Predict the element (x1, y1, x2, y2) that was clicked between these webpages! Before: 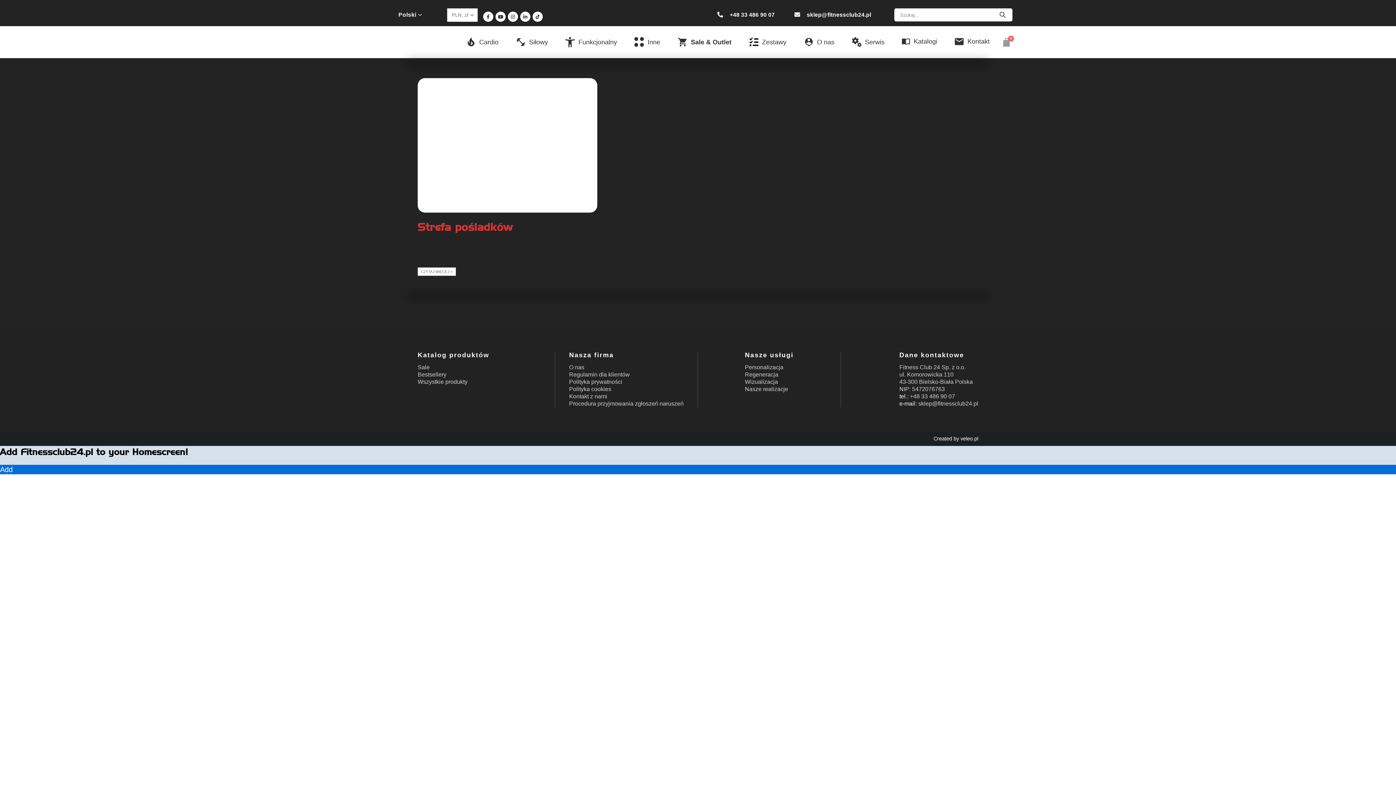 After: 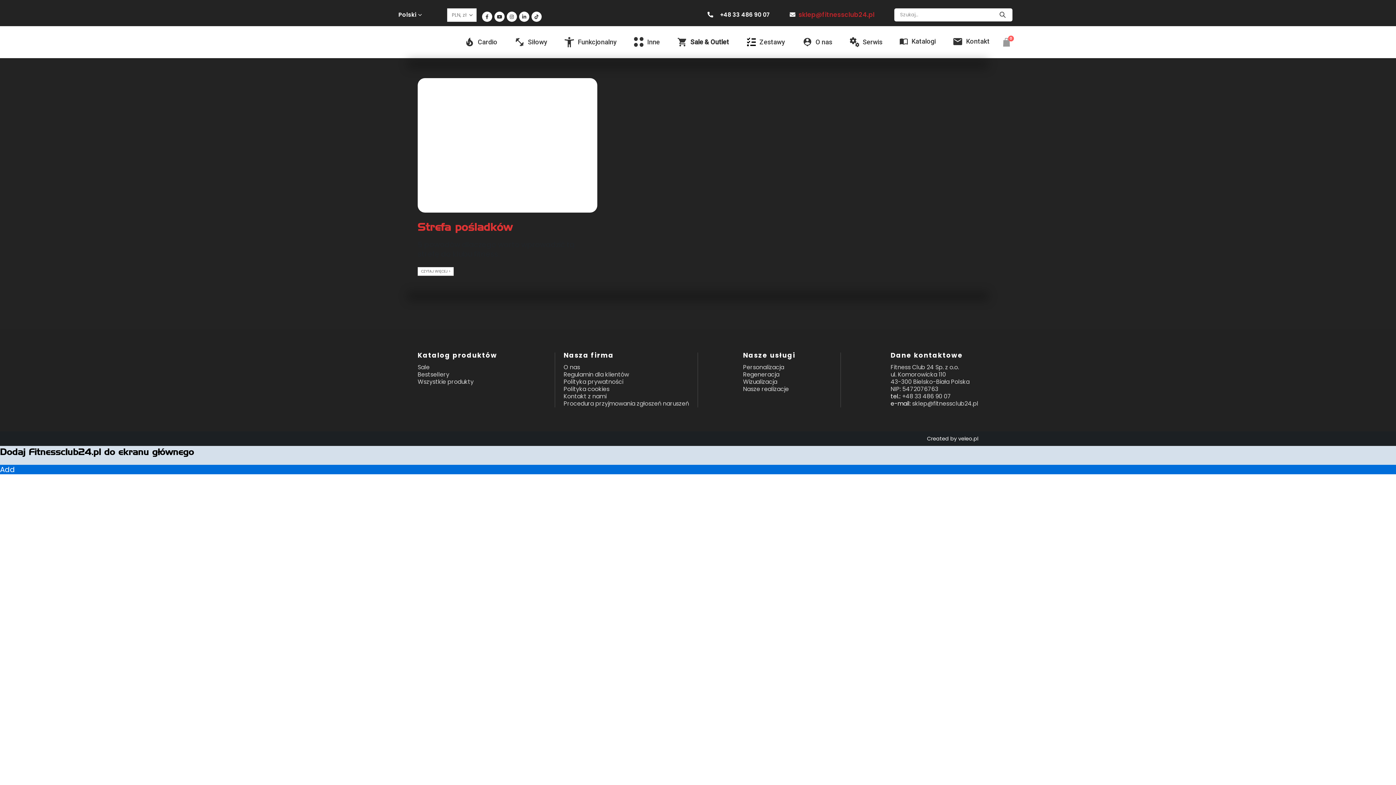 Action: bbox: (806, 10, 871, 19) label: sklep@fitnessclub24.pl